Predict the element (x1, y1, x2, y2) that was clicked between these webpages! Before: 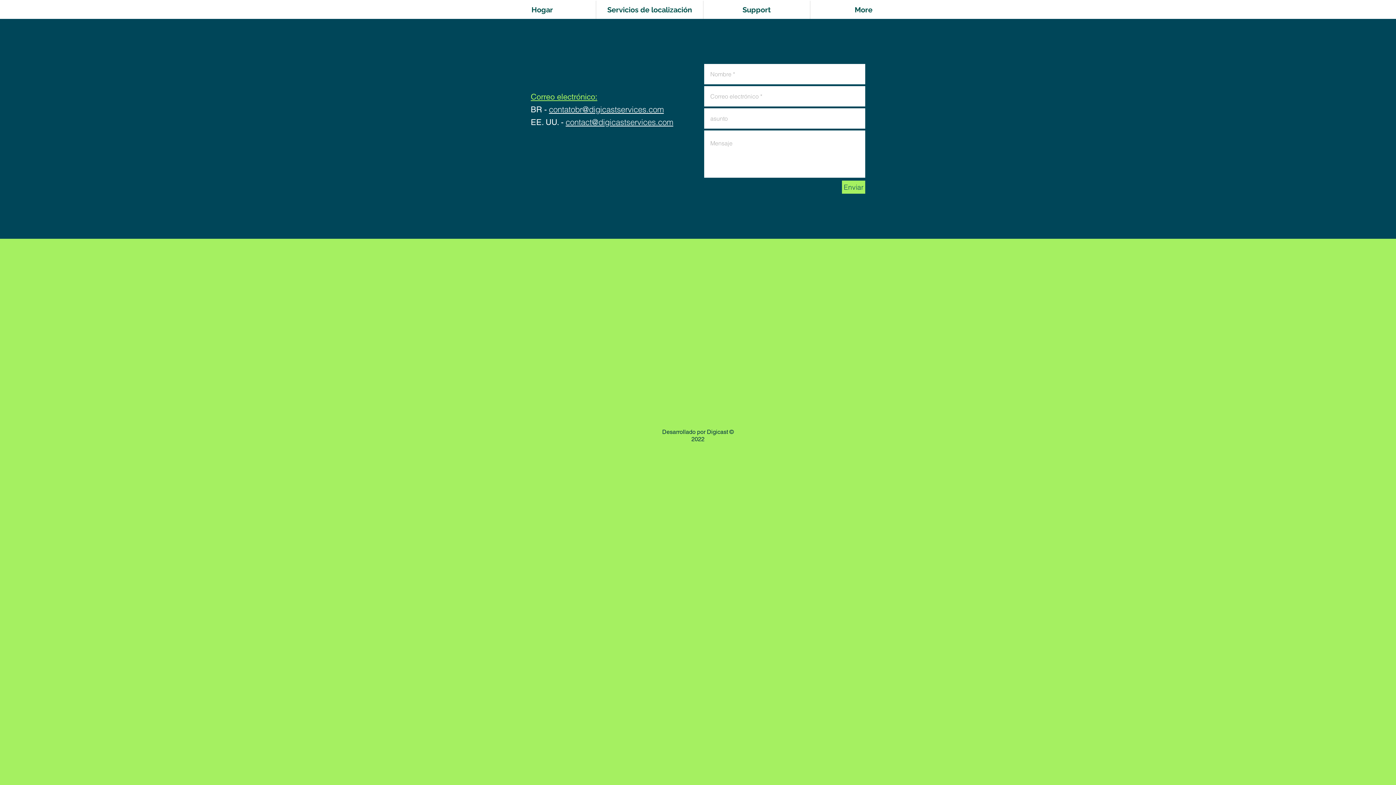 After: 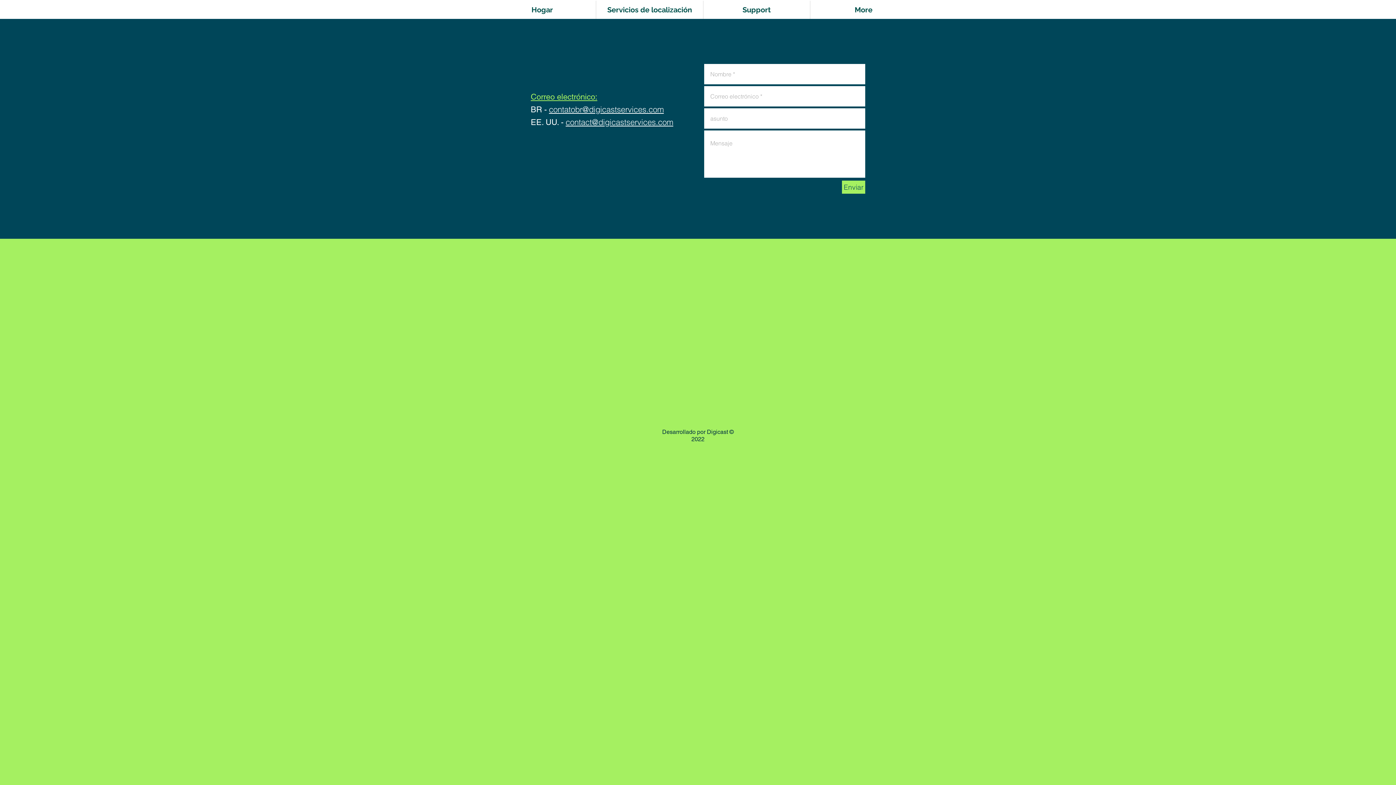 Action: bbox: (842, 180, 865, 193) label: Enviar